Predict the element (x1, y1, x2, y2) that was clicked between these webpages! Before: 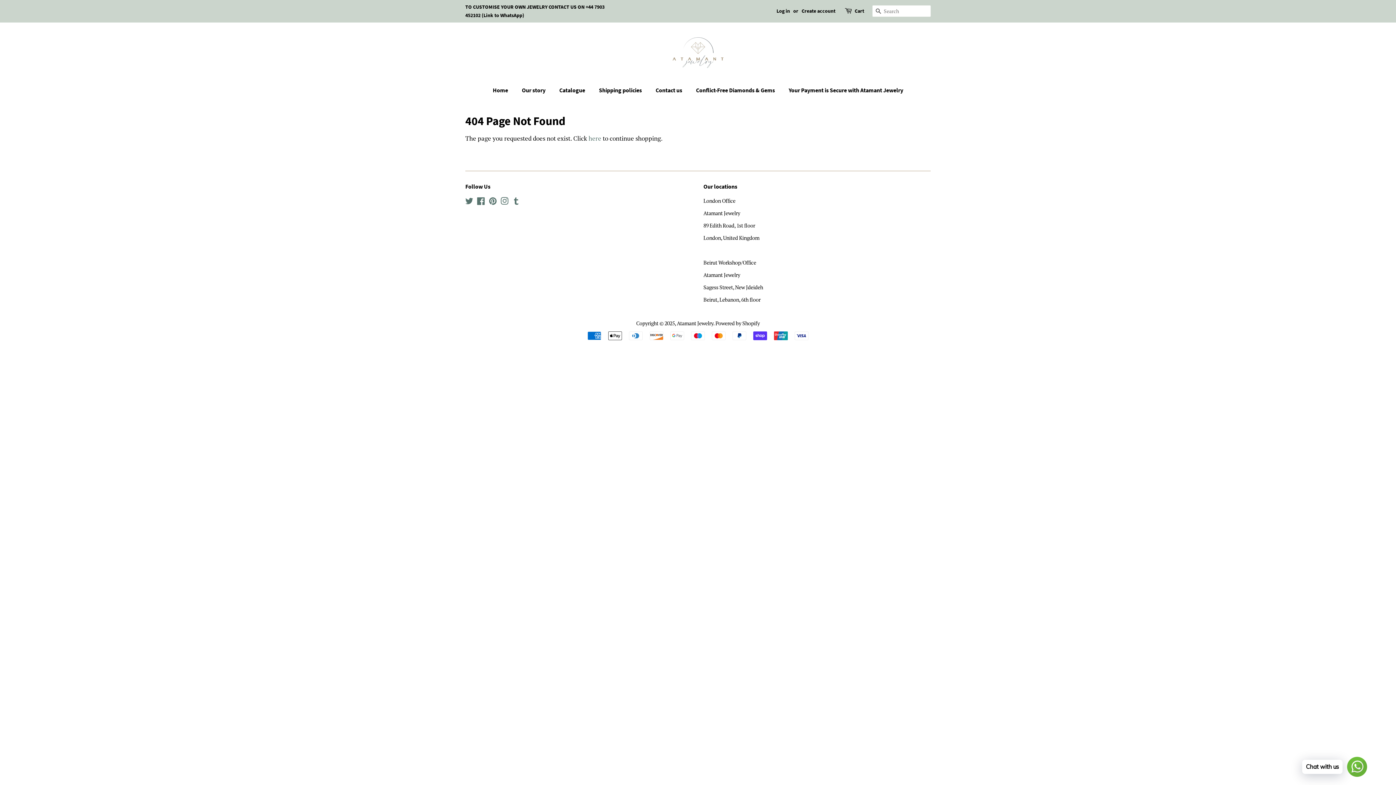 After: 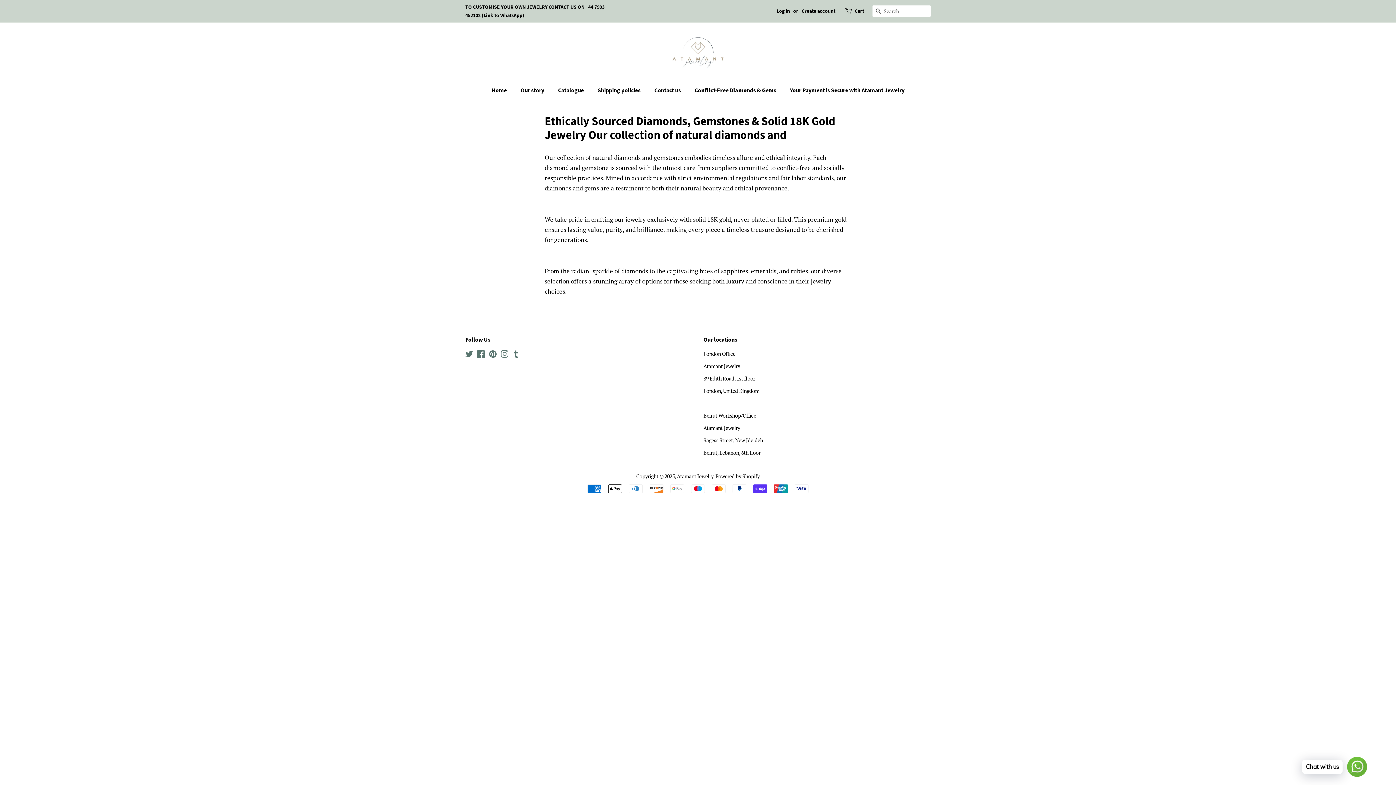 Action: label: Conflict-Free Diamonds & Gems bbox: (690, 82, 782, 97)